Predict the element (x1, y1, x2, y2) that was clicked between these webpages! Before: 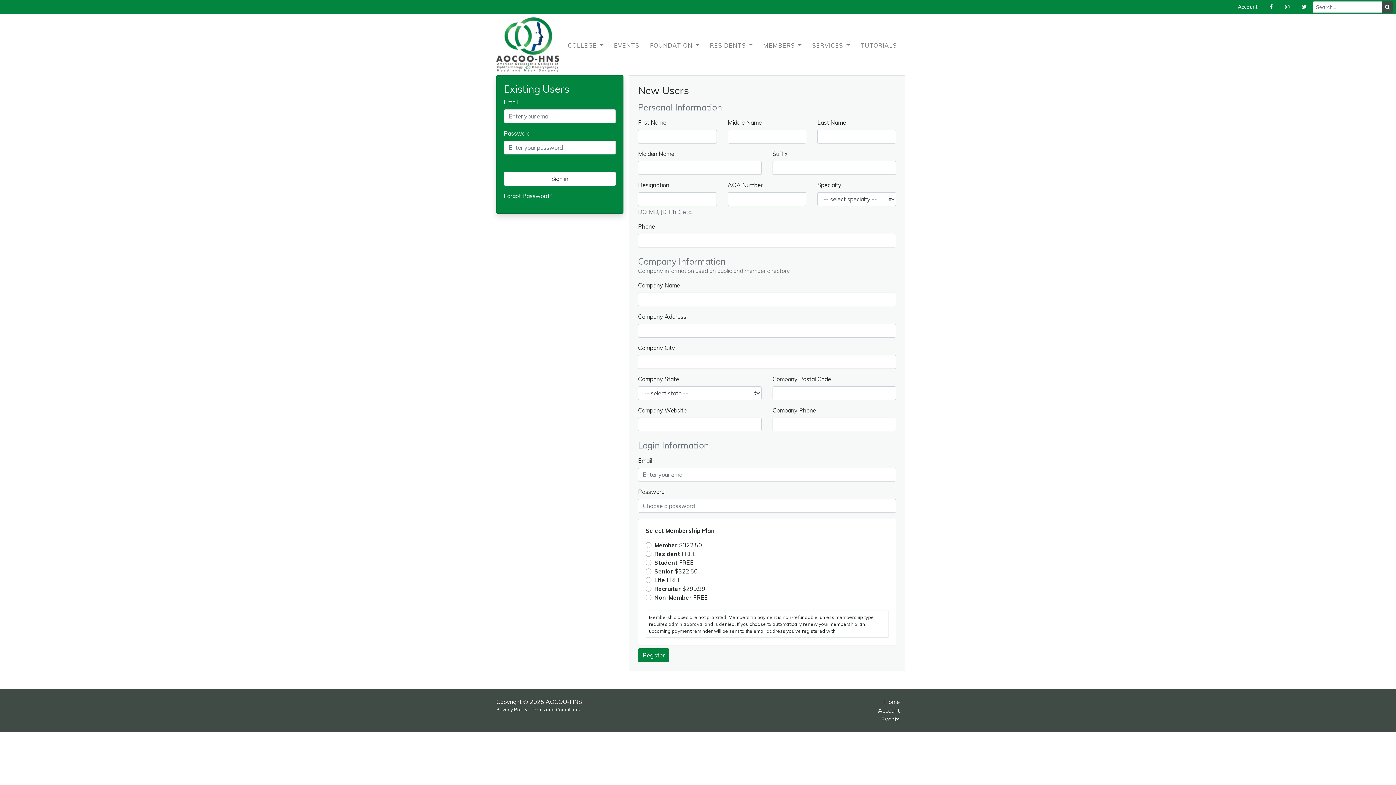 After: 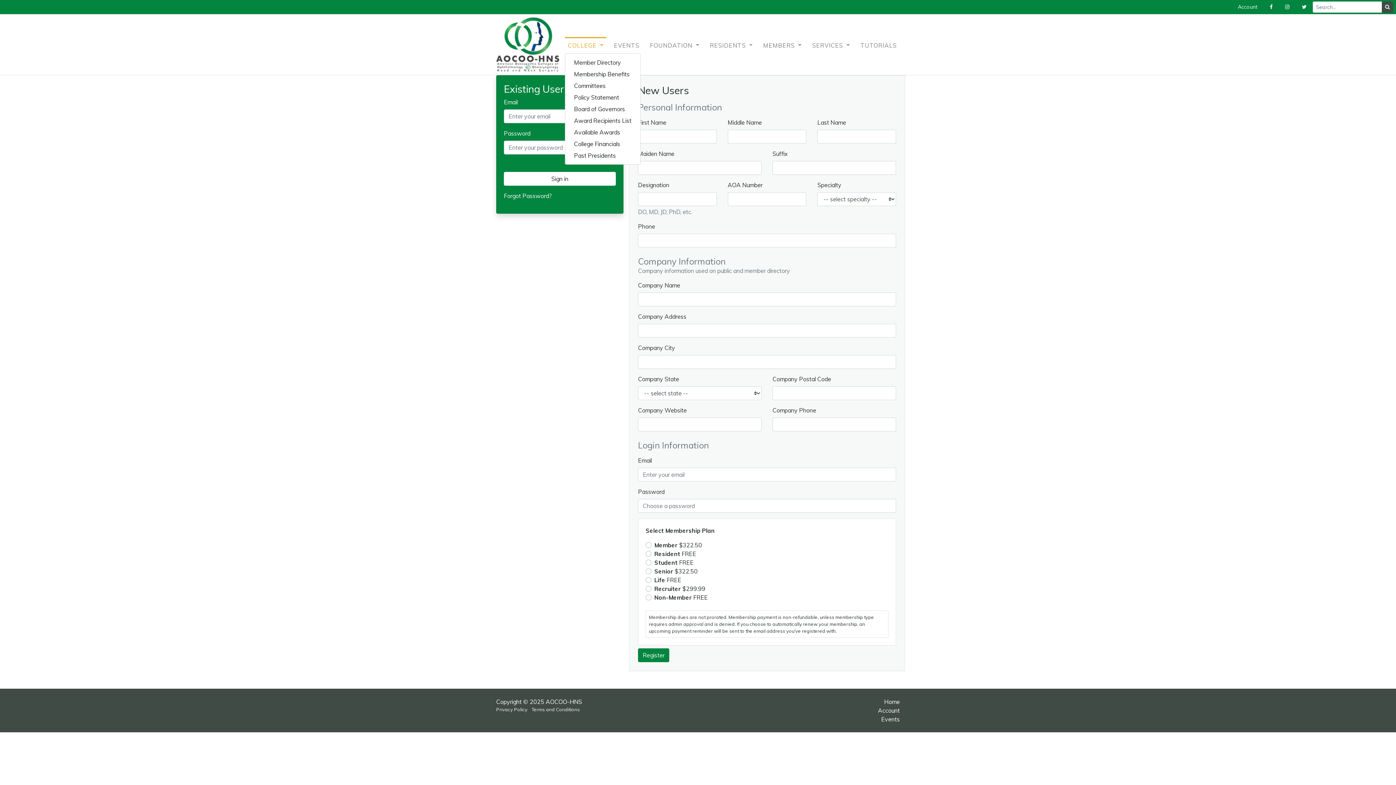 Action: bbox: (565, 38, 606, 52) label: COLLEGE 